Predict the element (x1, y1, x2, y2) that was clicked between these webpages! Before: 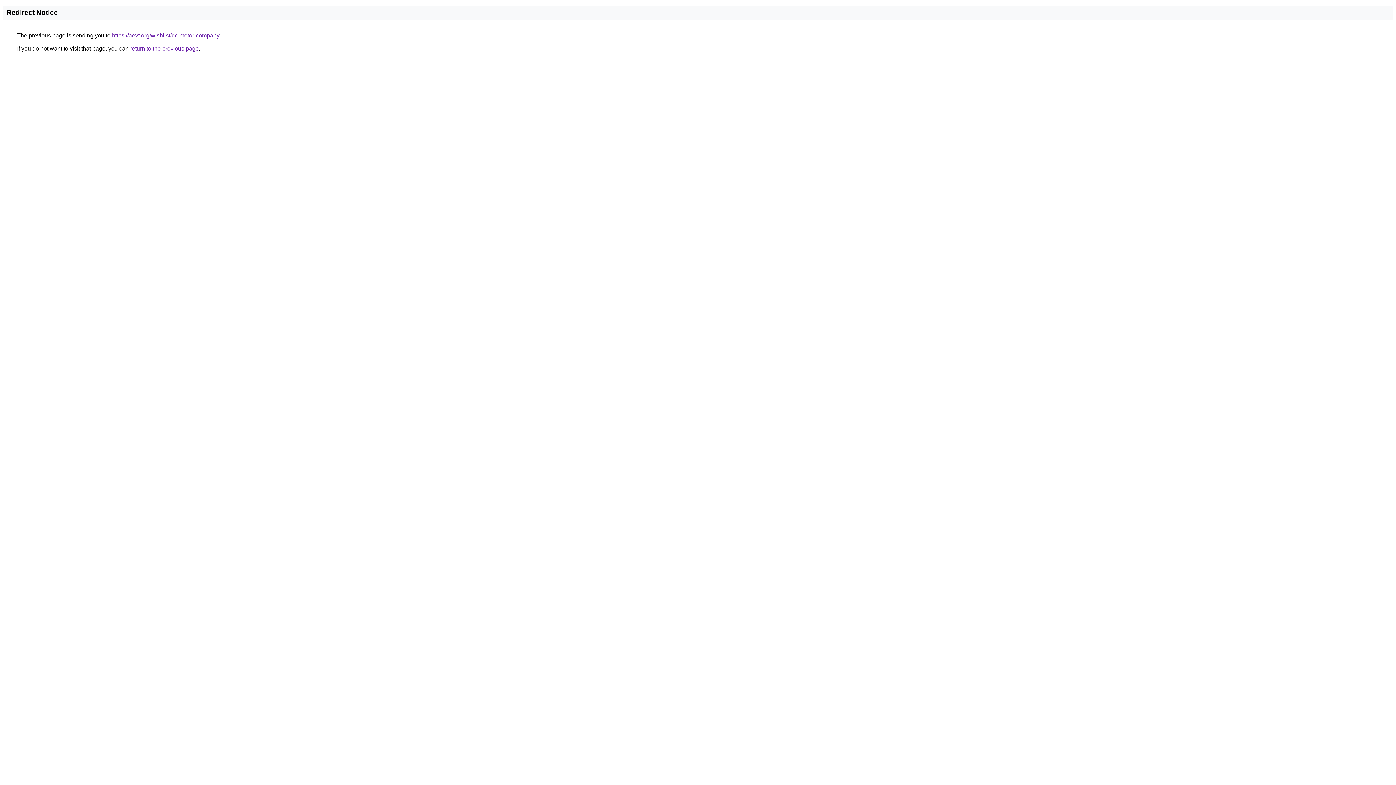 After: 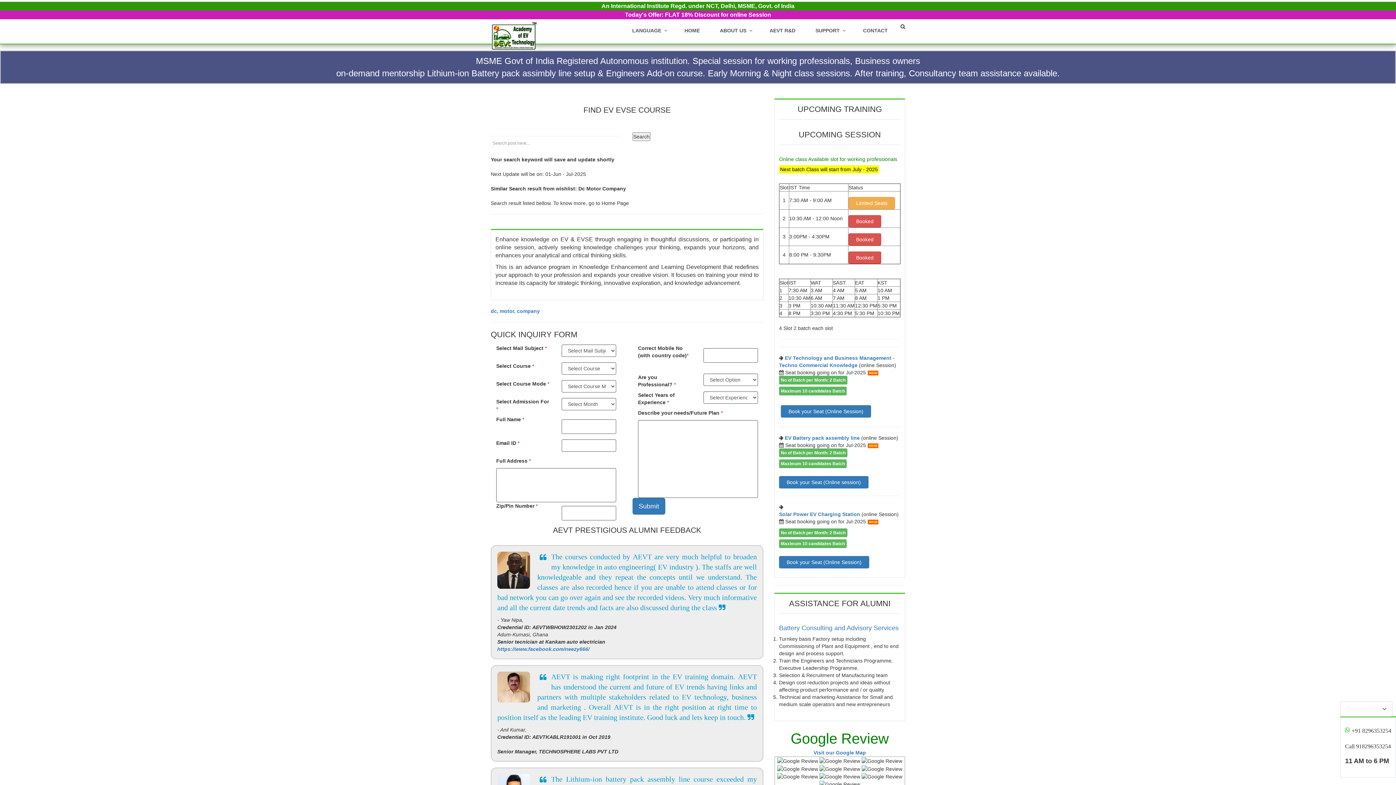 Action: bbox: (112, 32, 219, 38) label: https://aevt.org/wishlist/dc-motor-company